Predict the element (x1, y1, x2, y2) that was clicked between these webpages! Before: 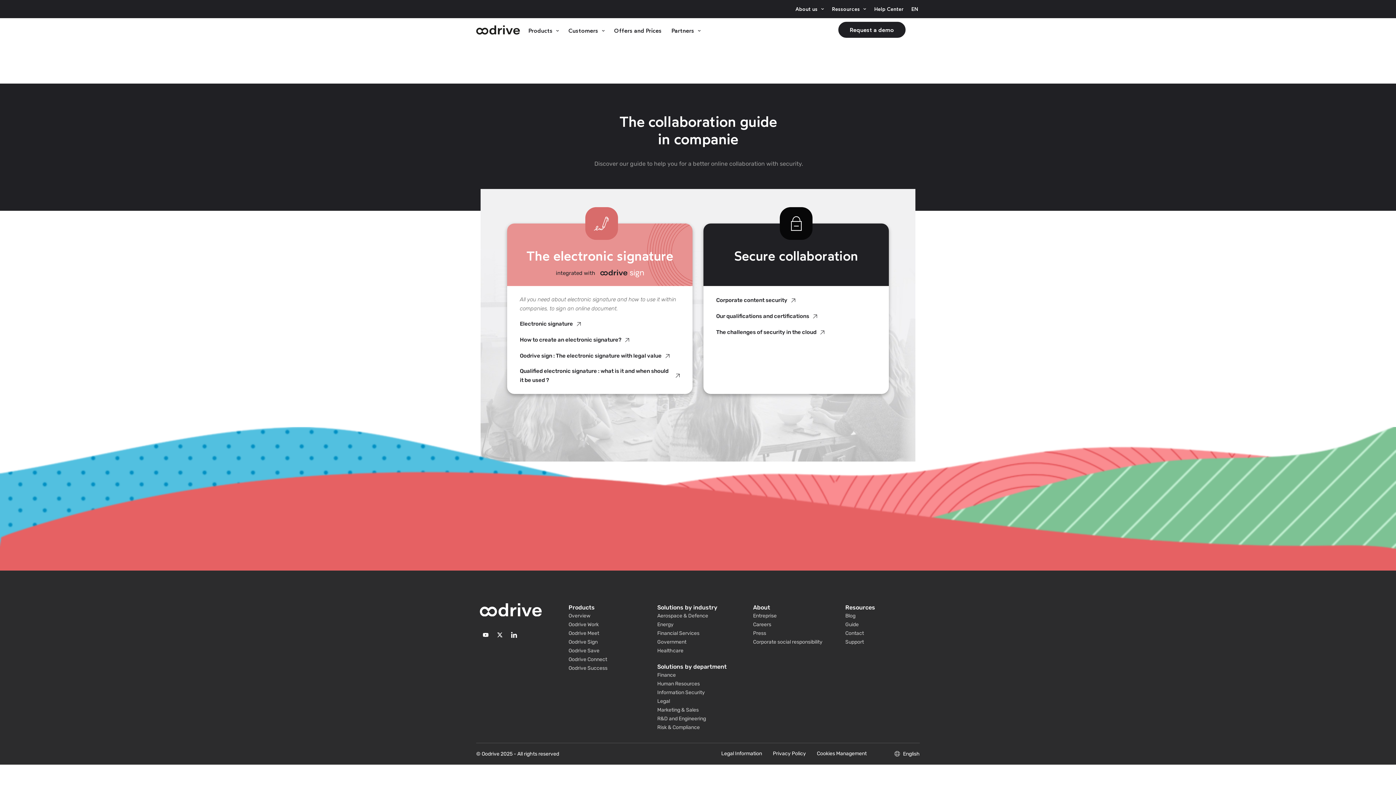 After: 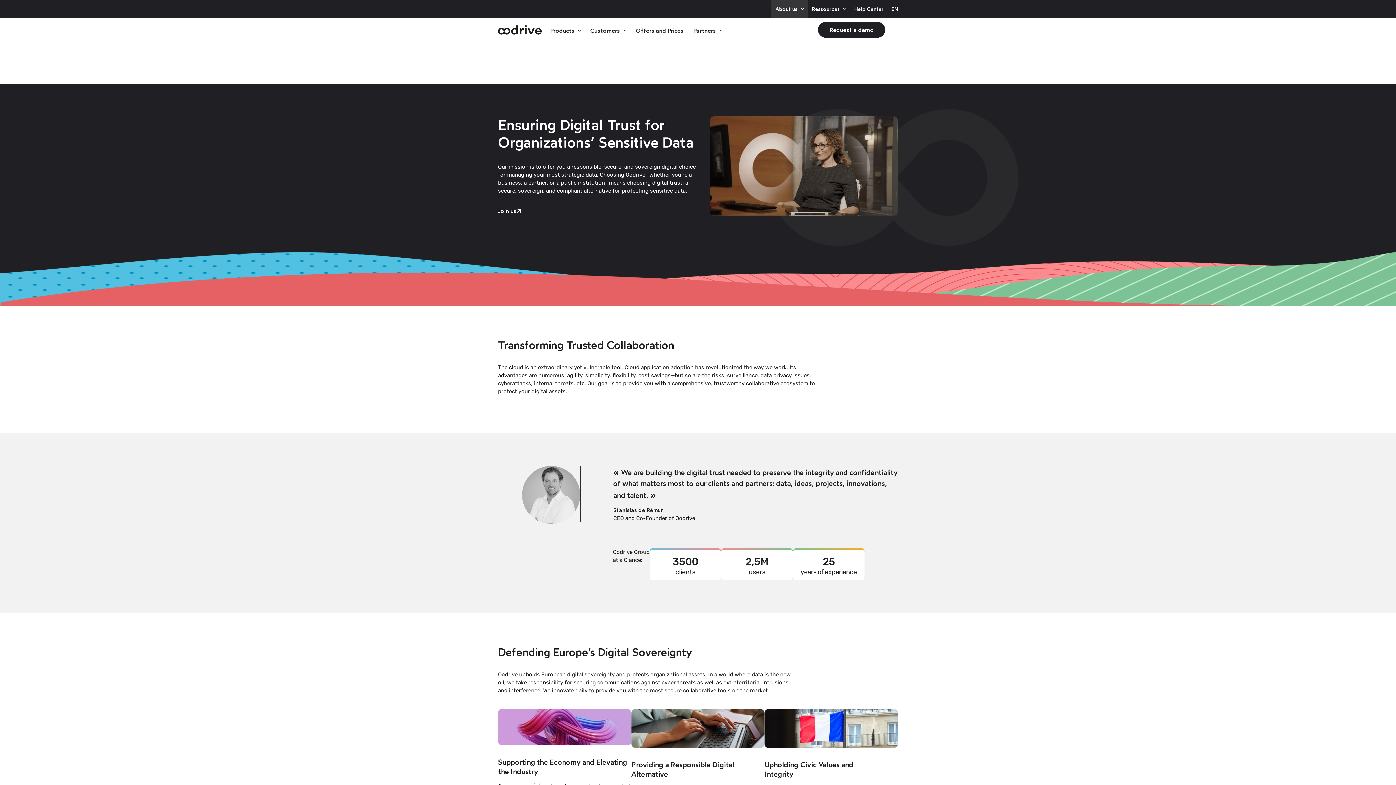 Action: bbox: (753, 611, 838, 620) label: Entreprise